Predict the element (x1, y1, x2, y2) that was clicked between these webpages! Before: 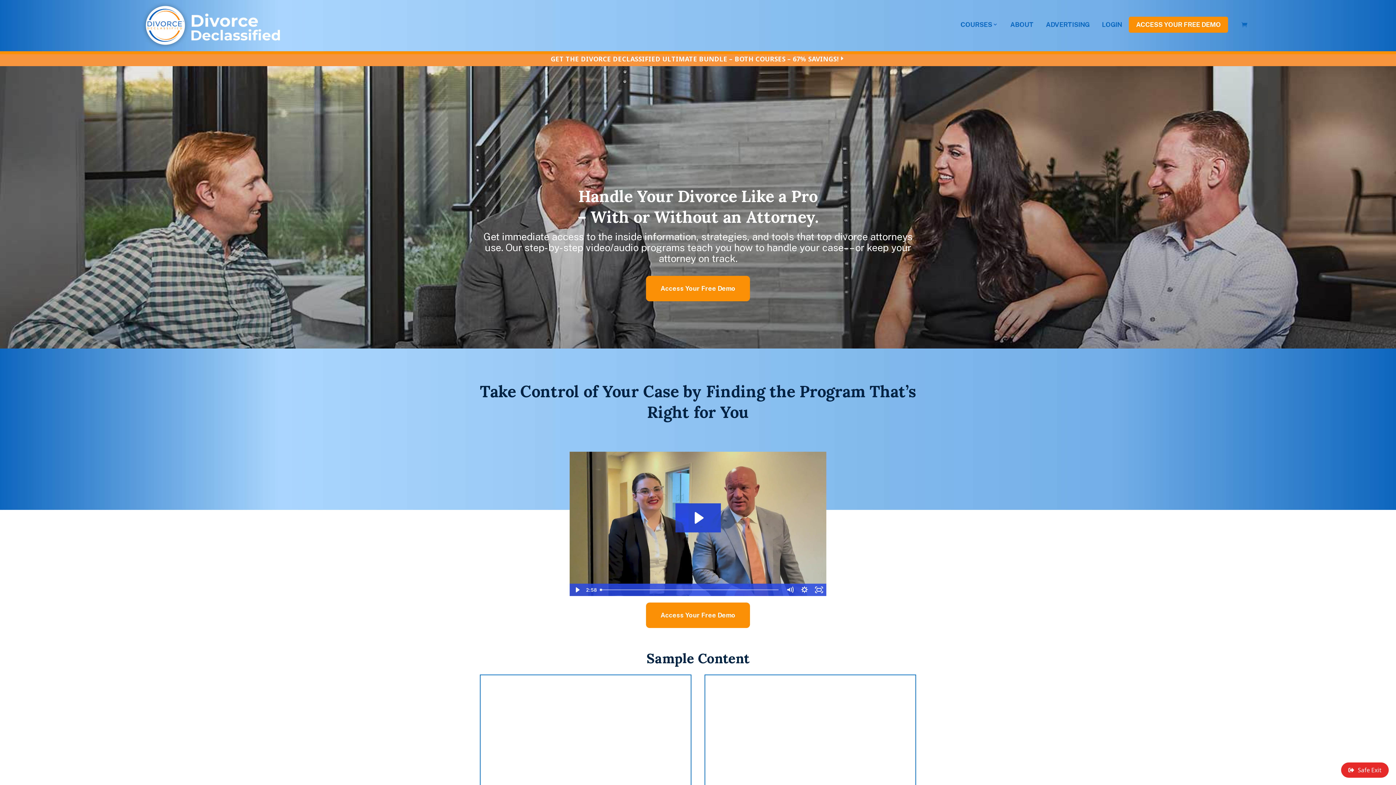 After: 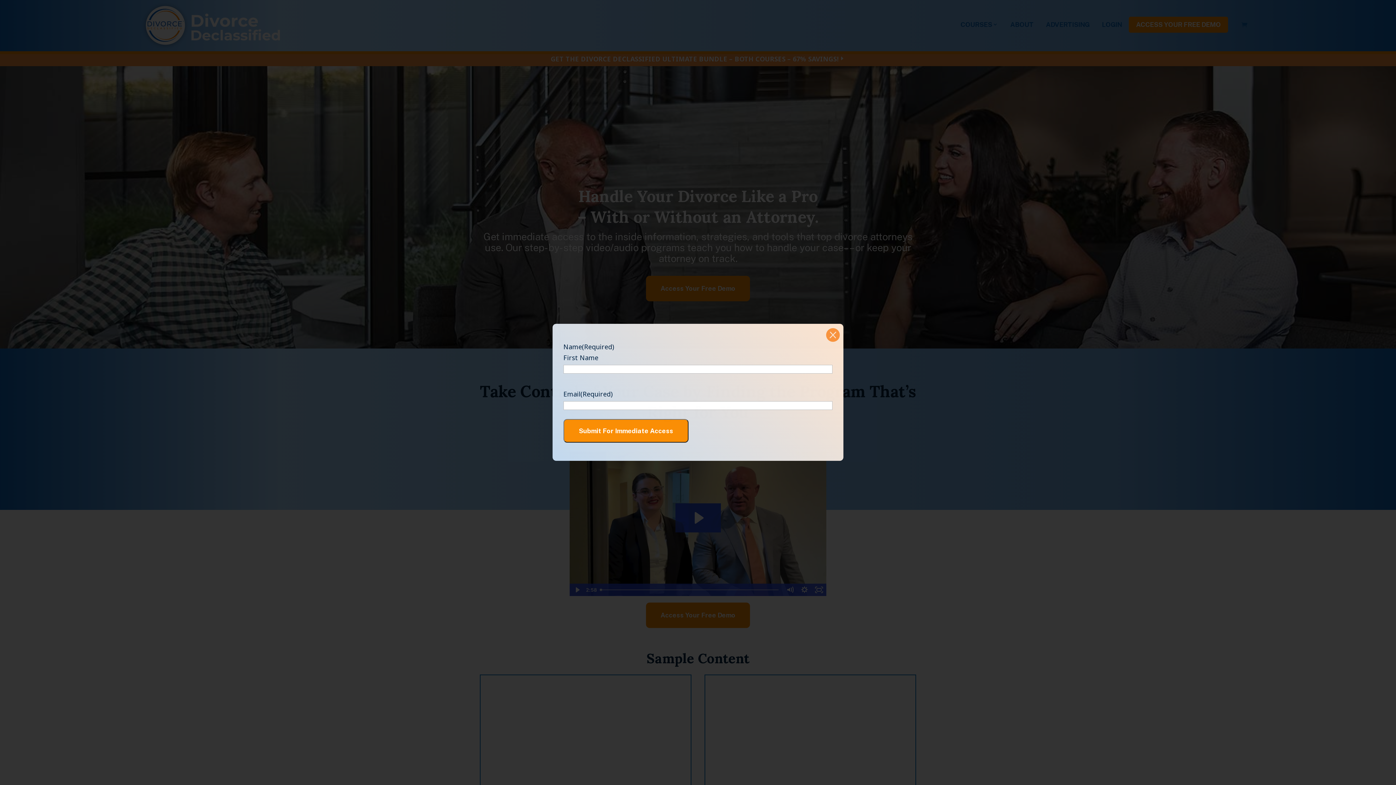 Action: bbox: (1129, 16, 1228, 32) label: ACCESS YOUR FREE DEMO